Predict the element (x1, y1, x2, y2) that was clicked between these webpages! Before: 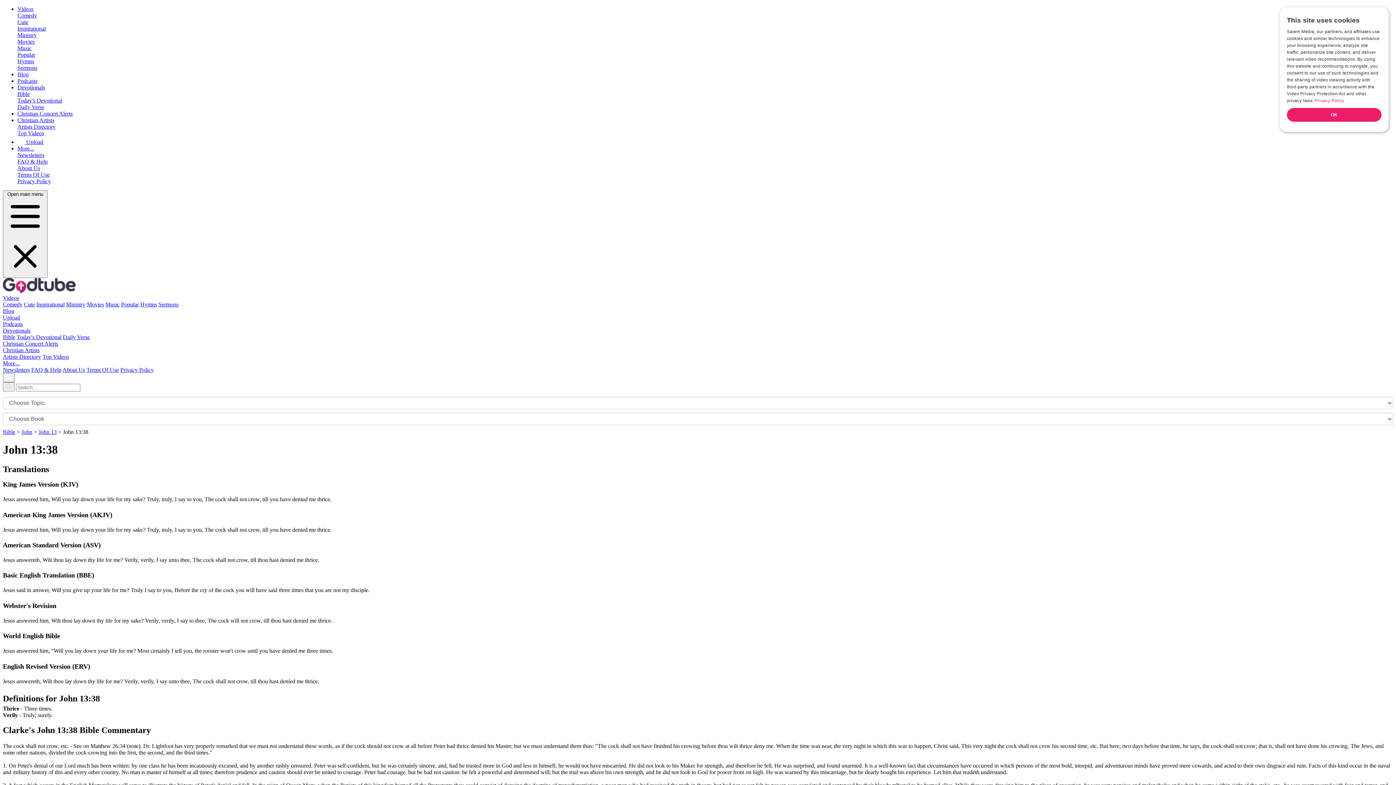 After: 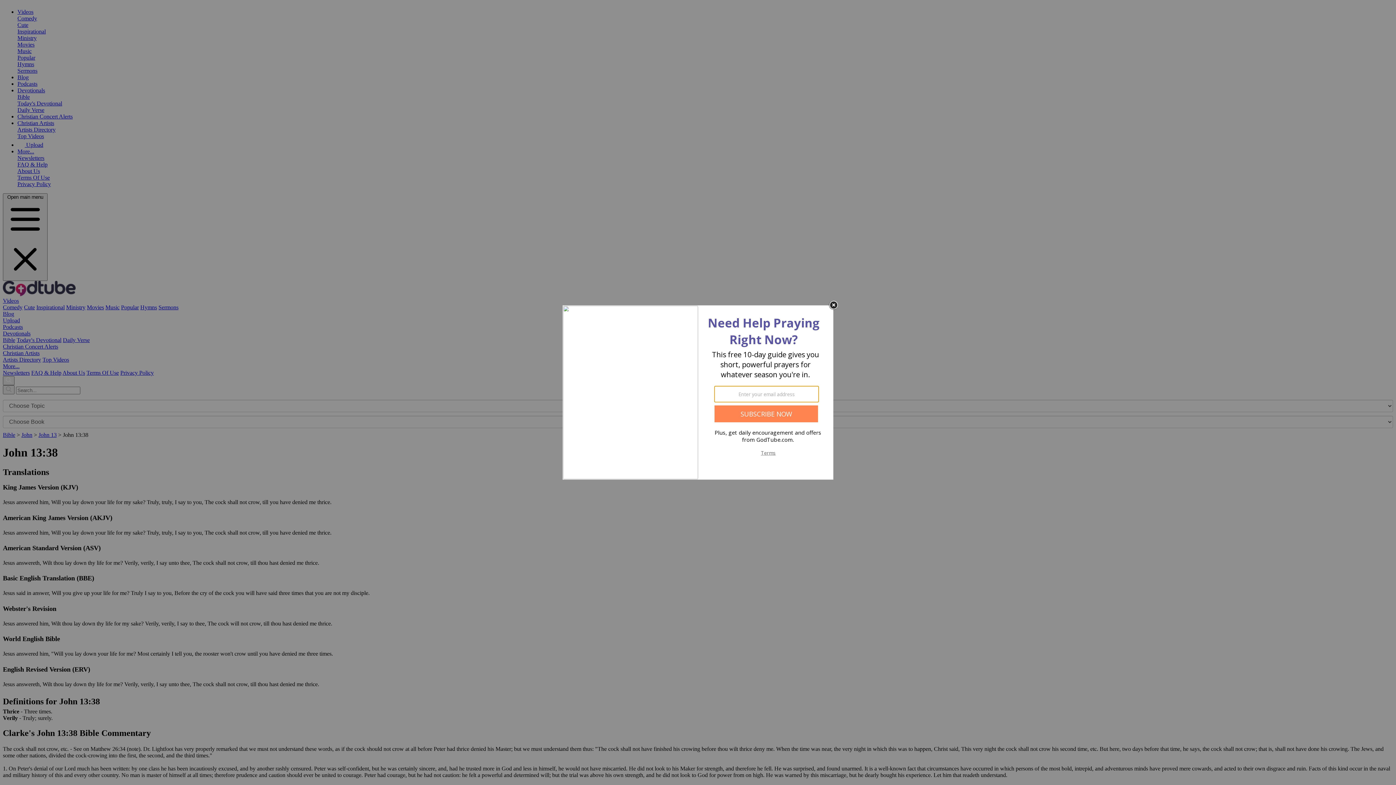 Action: bbox: (2, 360, 19, 366) label: More...